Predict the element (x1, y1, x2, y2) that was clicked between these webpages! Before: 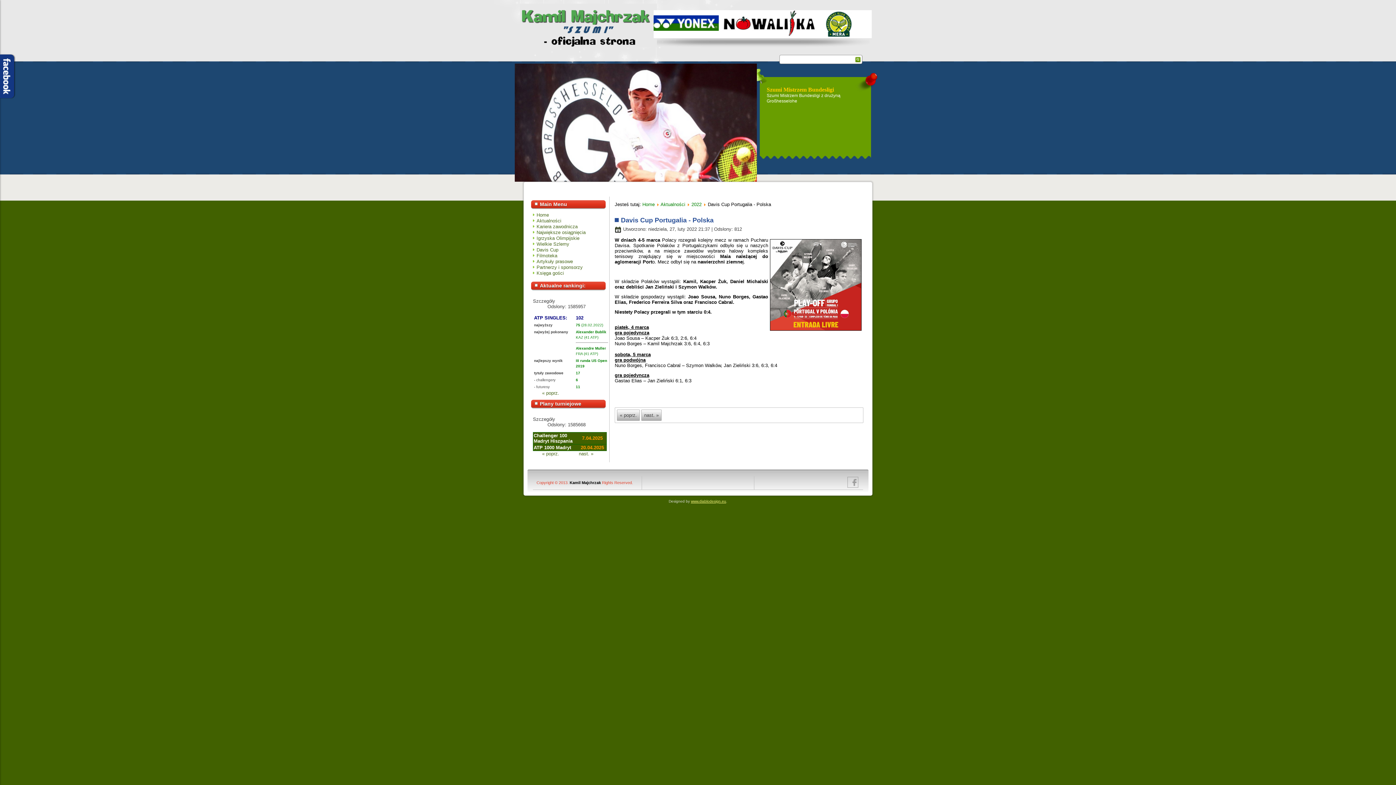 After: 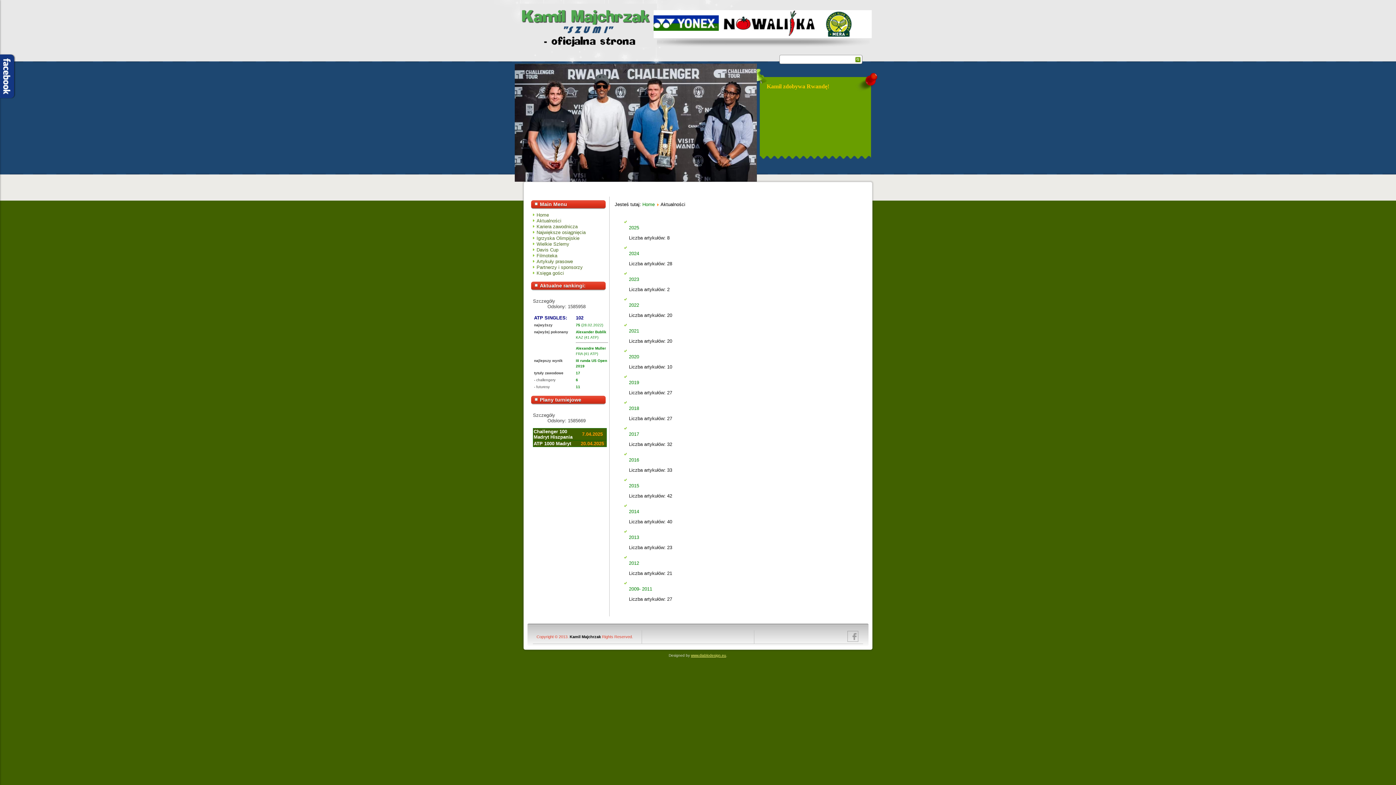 Action: bbox: (660, 201, 685, 207) label: Aktualności